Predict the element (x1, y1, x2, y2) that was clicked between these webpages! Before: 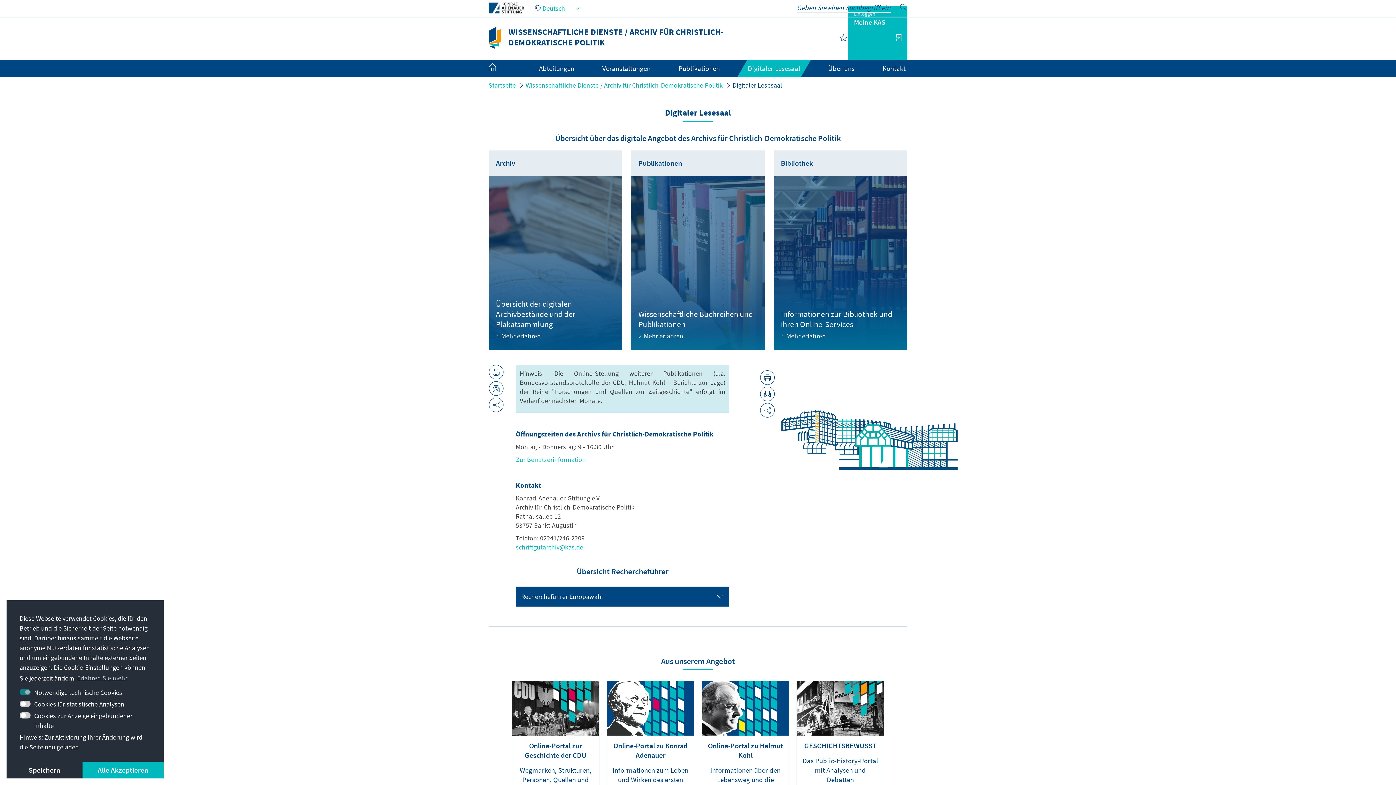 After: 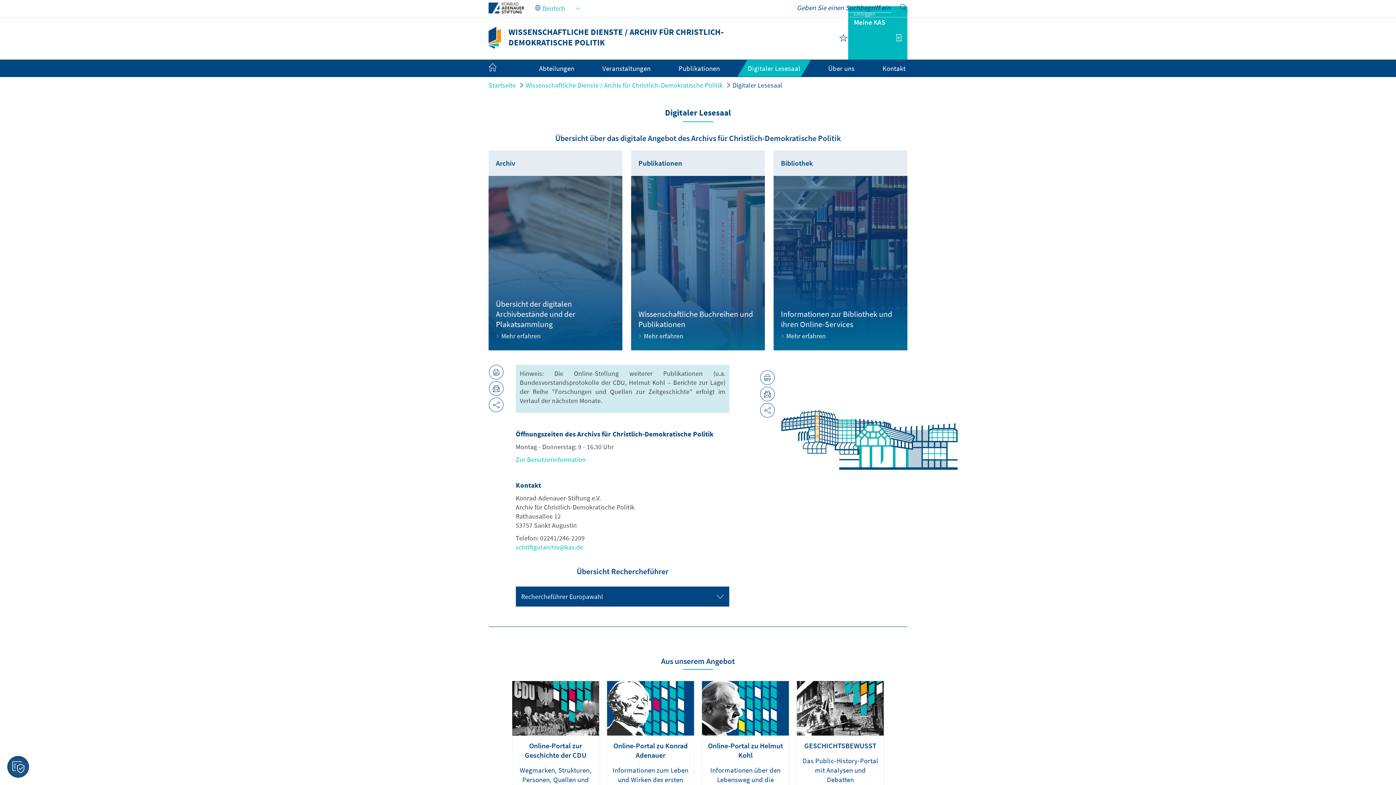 Action: label: deny cookies bbox: (6, 762, 82, 778)